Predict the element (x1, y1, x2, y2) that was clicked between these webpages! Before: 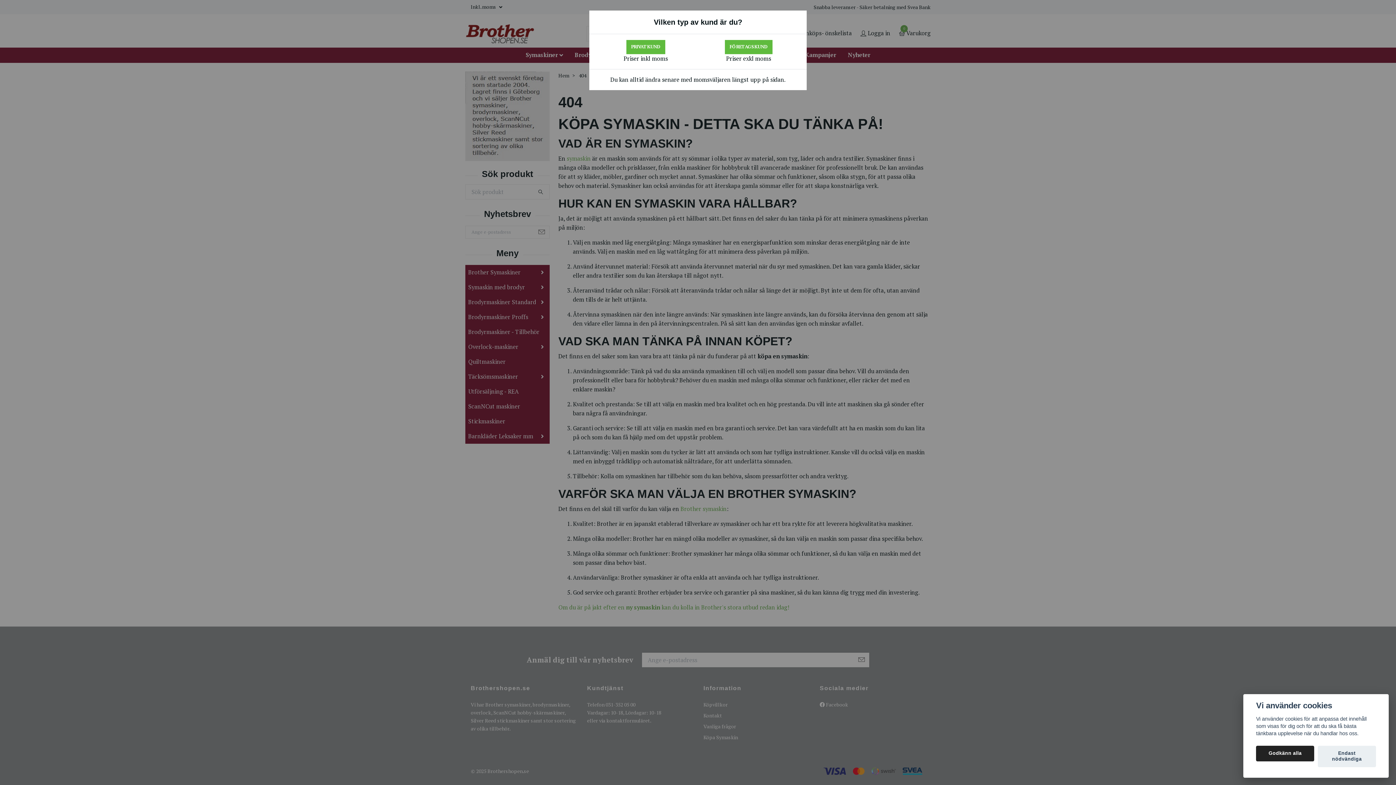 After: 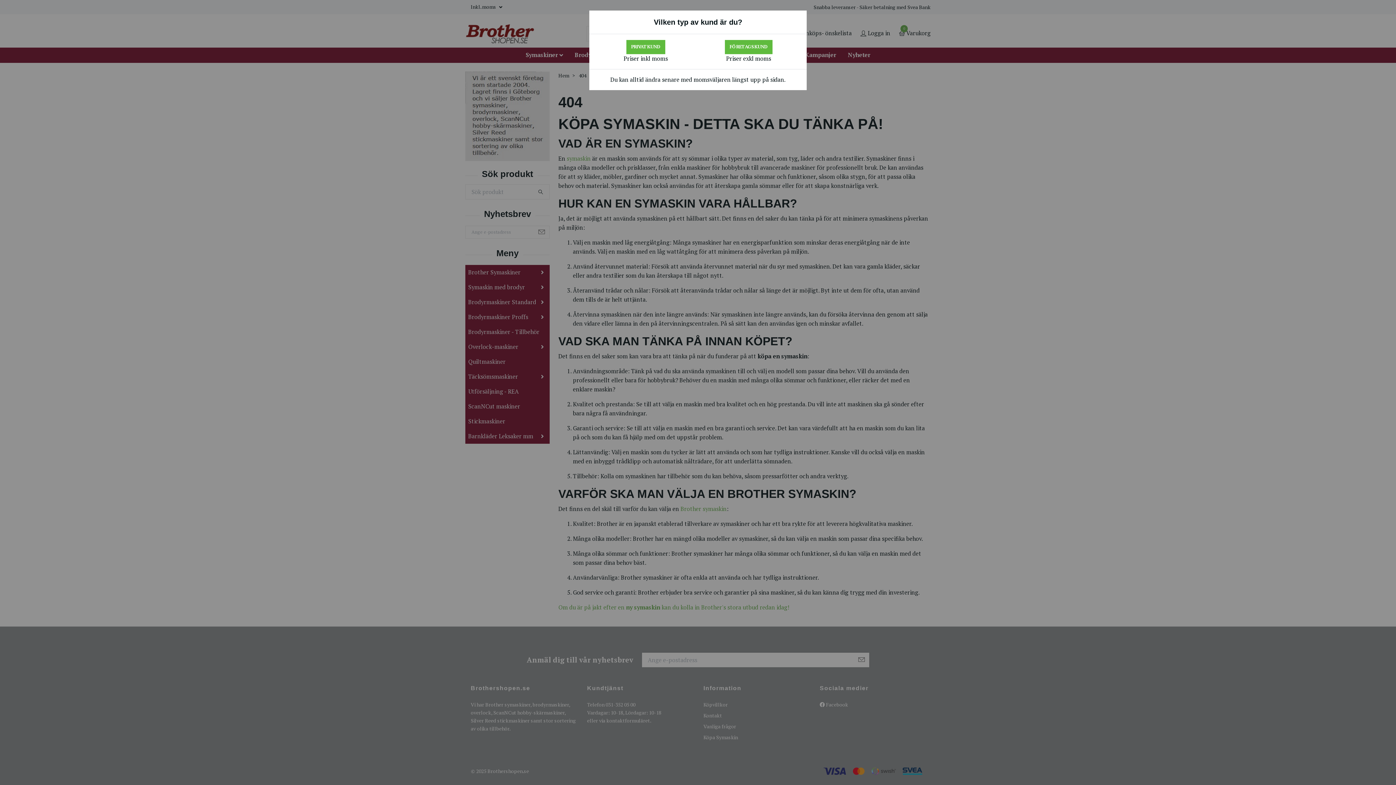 Action: label: Endast nödvändiga bbox: (1318, 746, 1376, 767)